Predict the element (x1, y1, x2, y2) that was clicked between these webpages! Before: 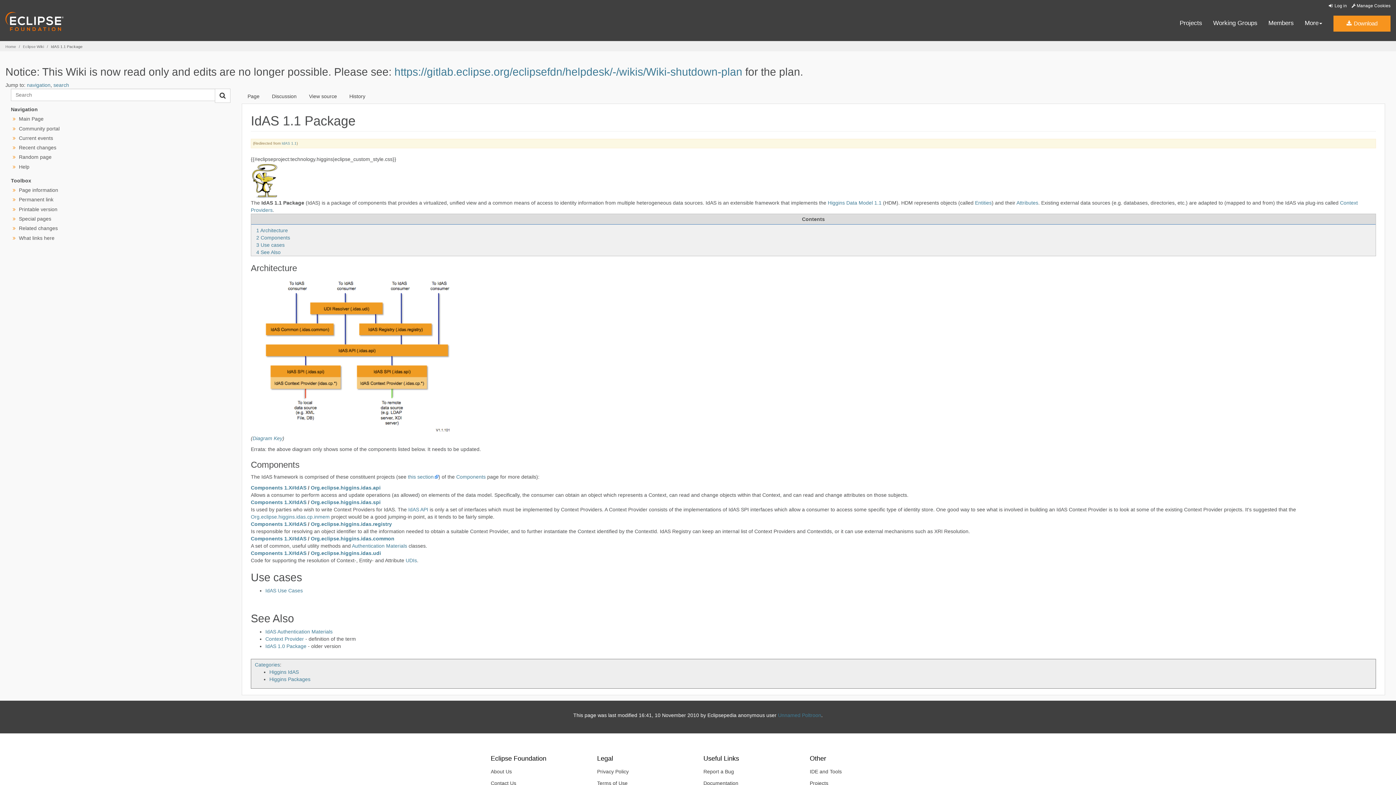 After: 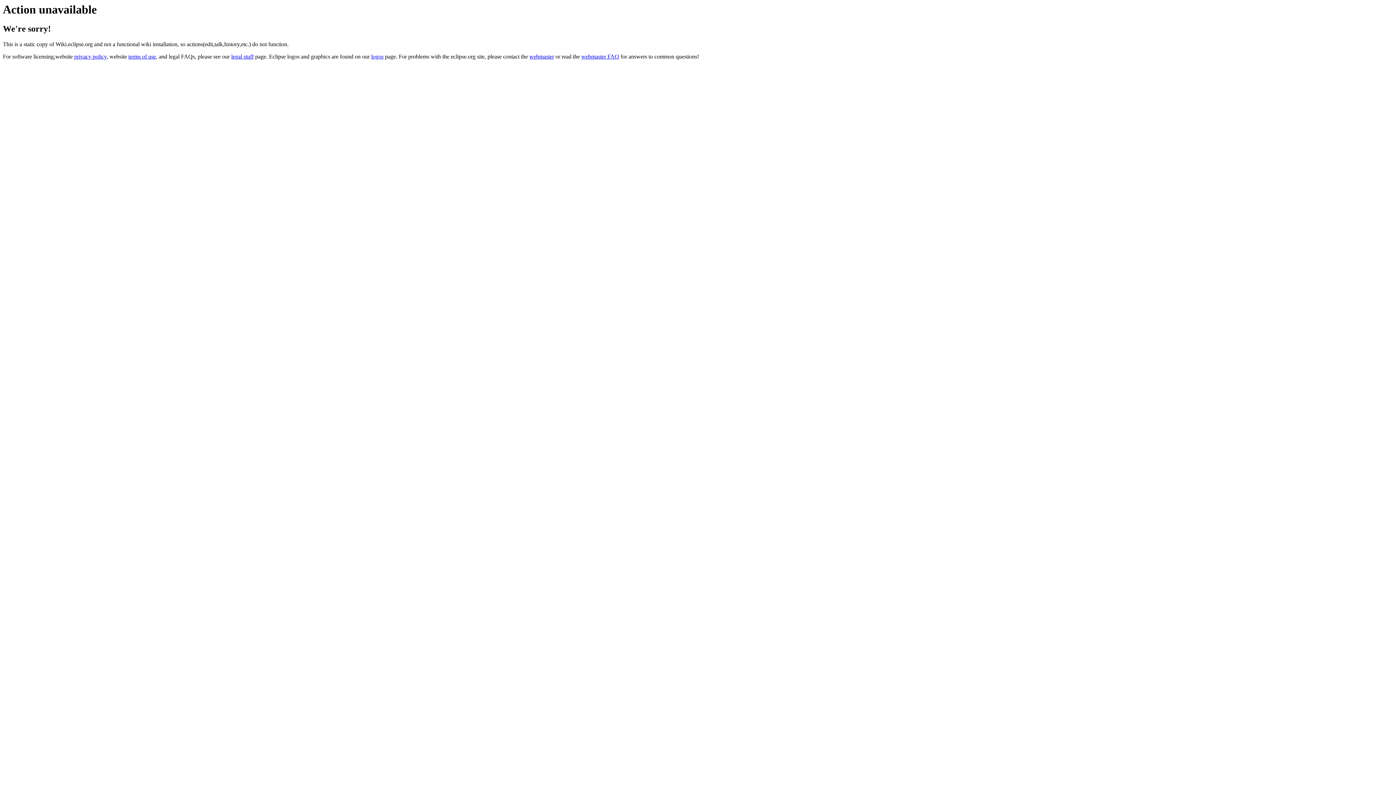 Action: bbox: (18, 144, 56, 150) label: Recent changes